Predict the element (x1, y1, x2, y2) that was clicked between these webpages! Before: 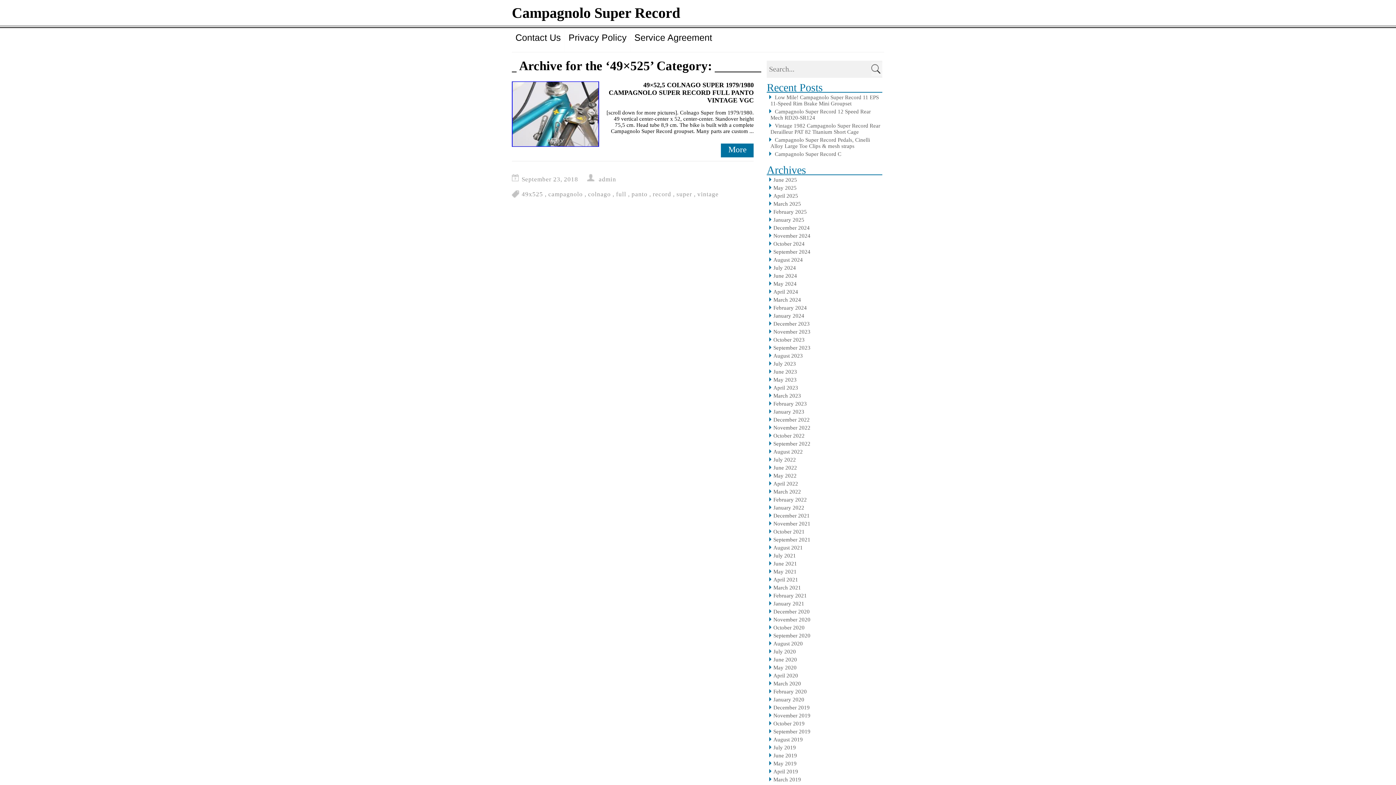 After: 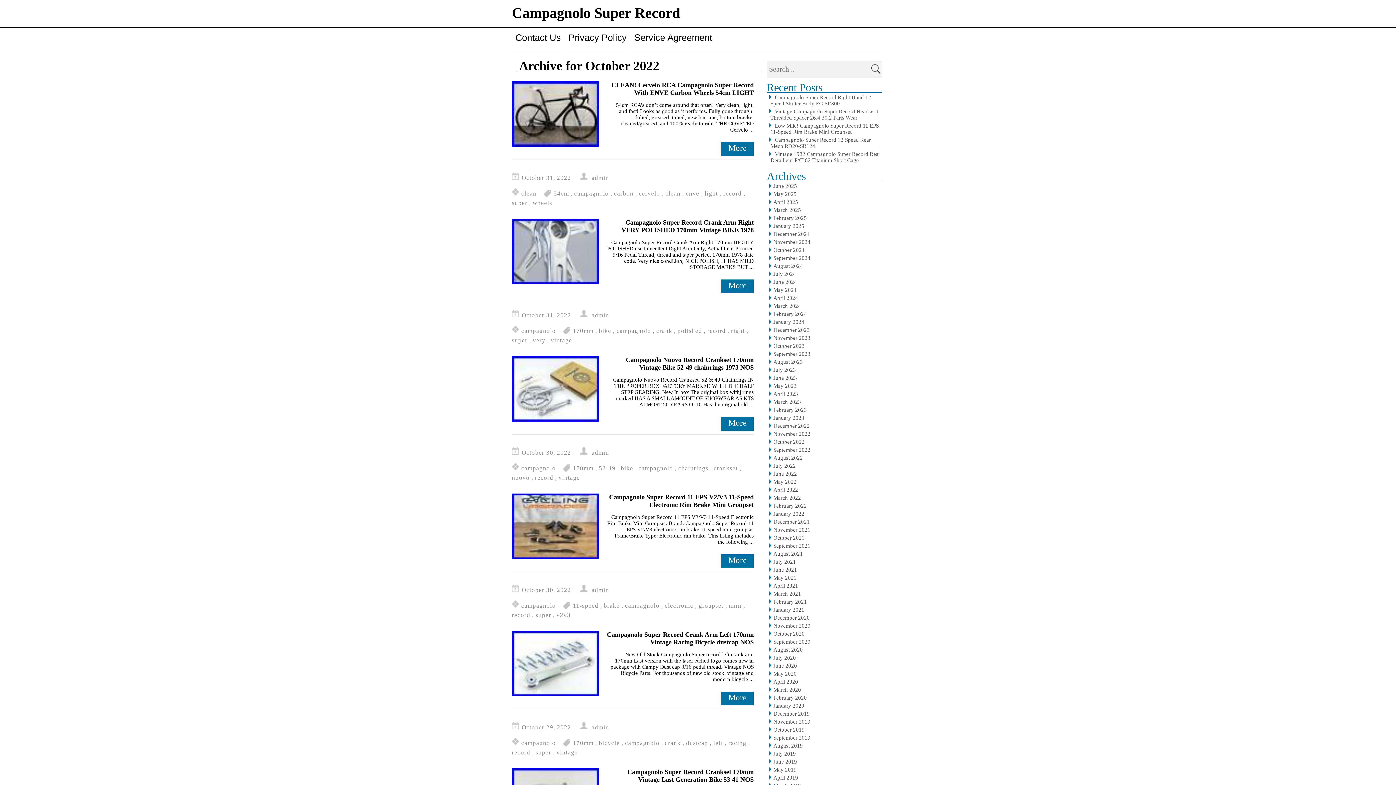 Action: bbox: (773, 433, 804, 438) label: October 2022